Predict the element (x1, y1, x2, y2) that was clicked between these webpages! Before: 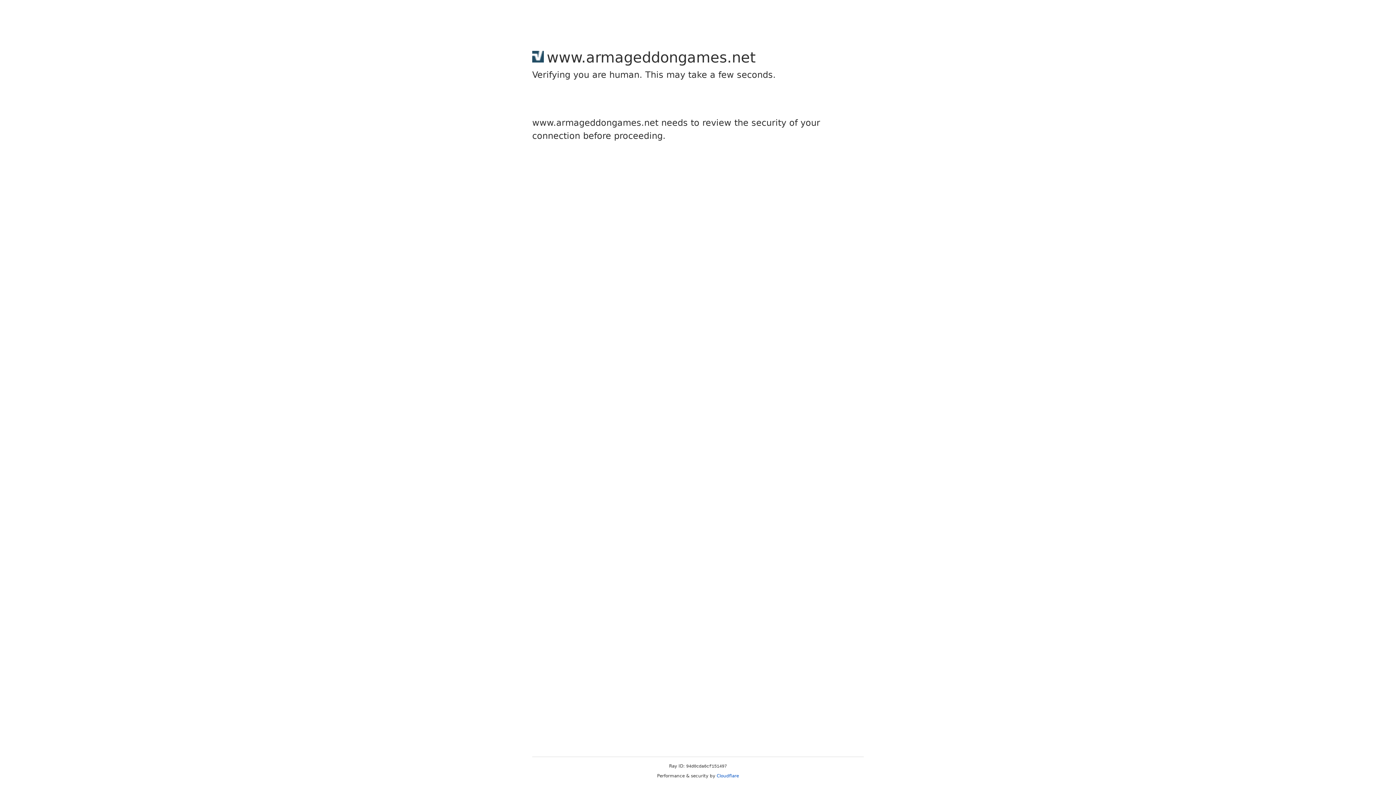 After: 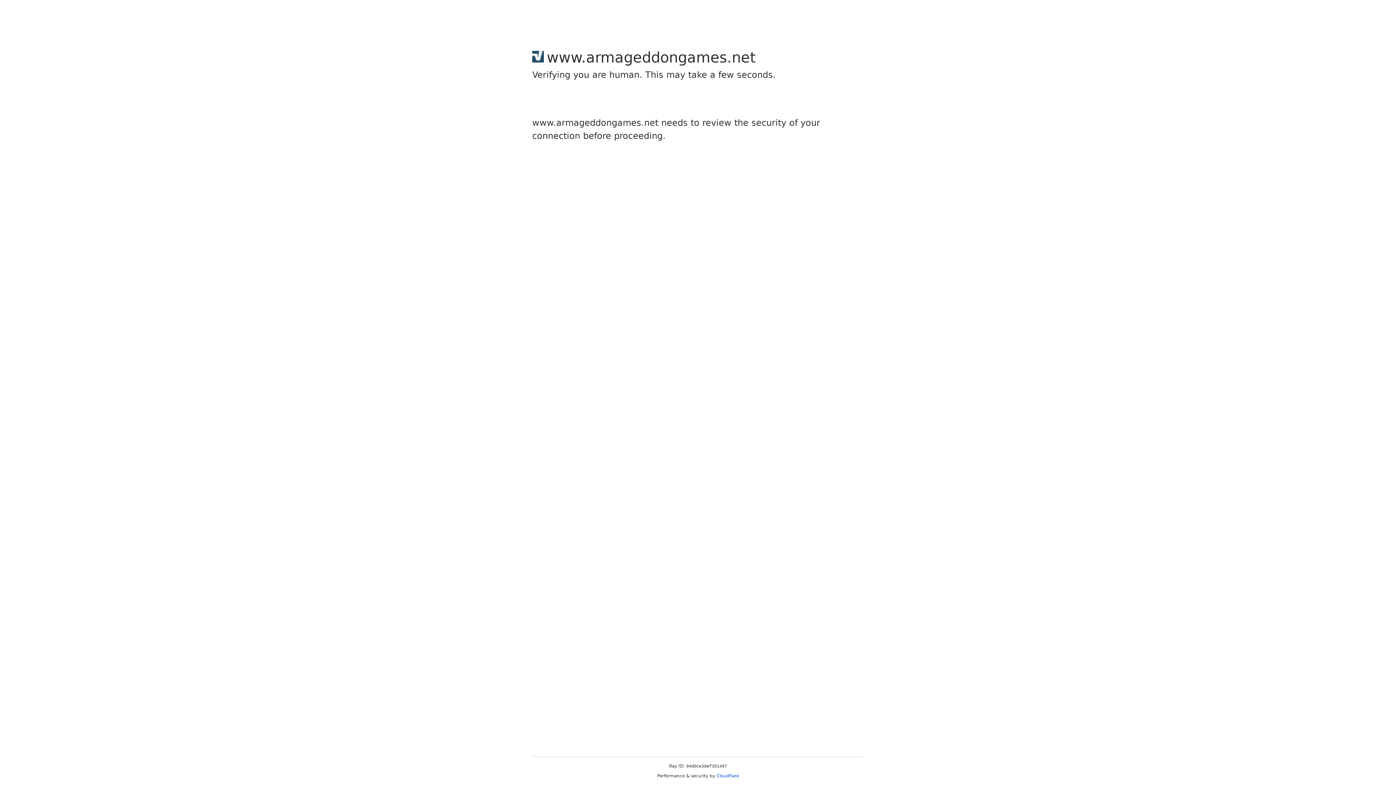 Action: bbox: (716, 773, 739, 778) label: Cloudflare